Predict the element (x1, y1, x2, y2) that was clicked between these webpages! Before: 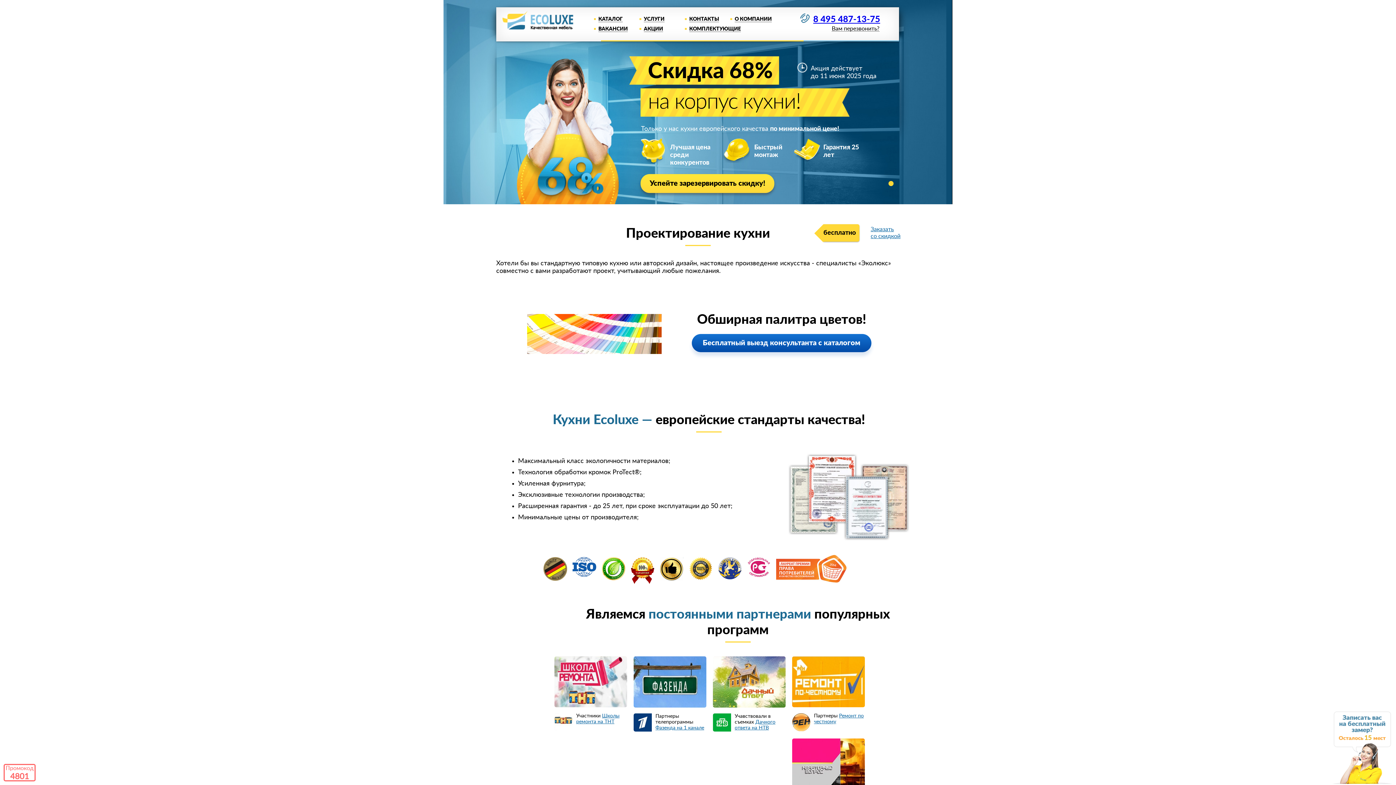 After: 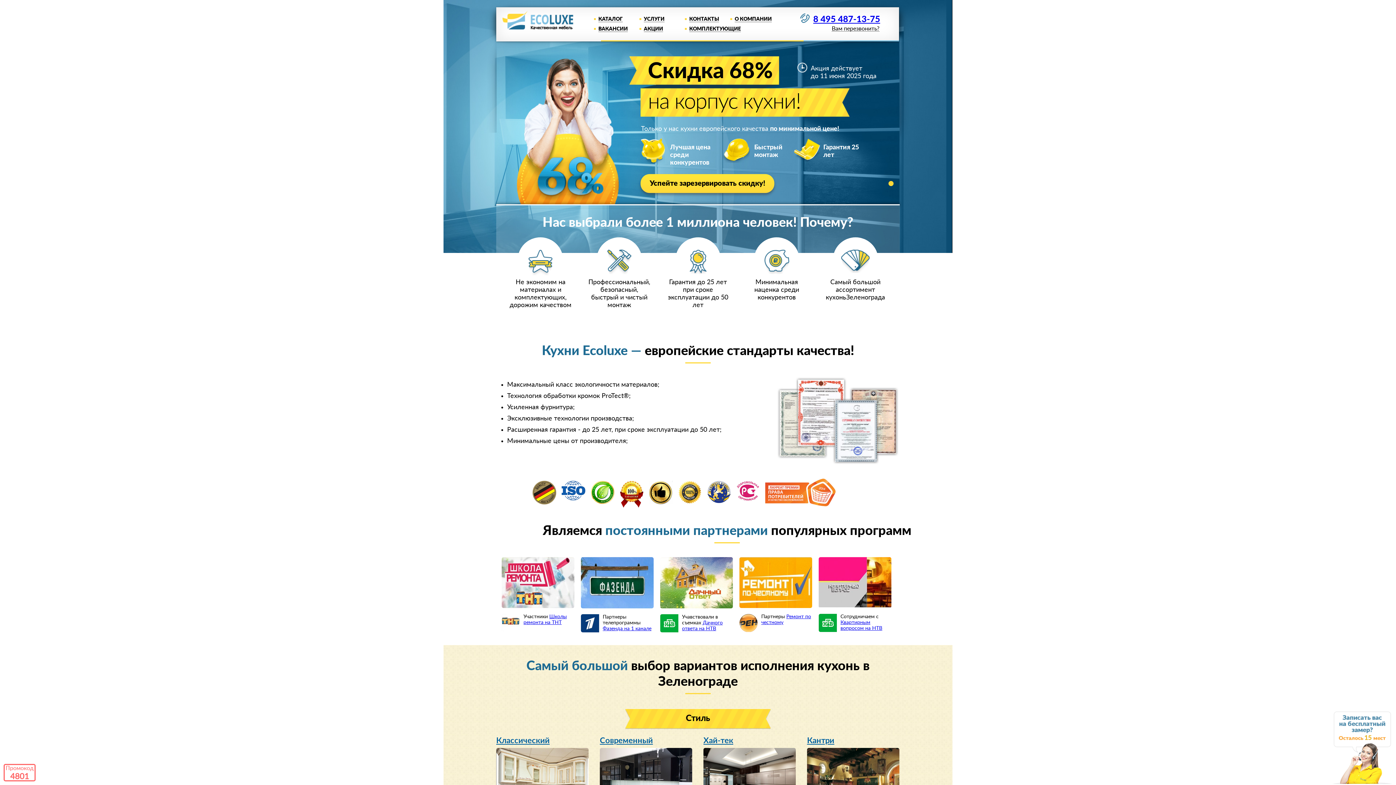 Action: bbox: (502, 28, 574, 34)